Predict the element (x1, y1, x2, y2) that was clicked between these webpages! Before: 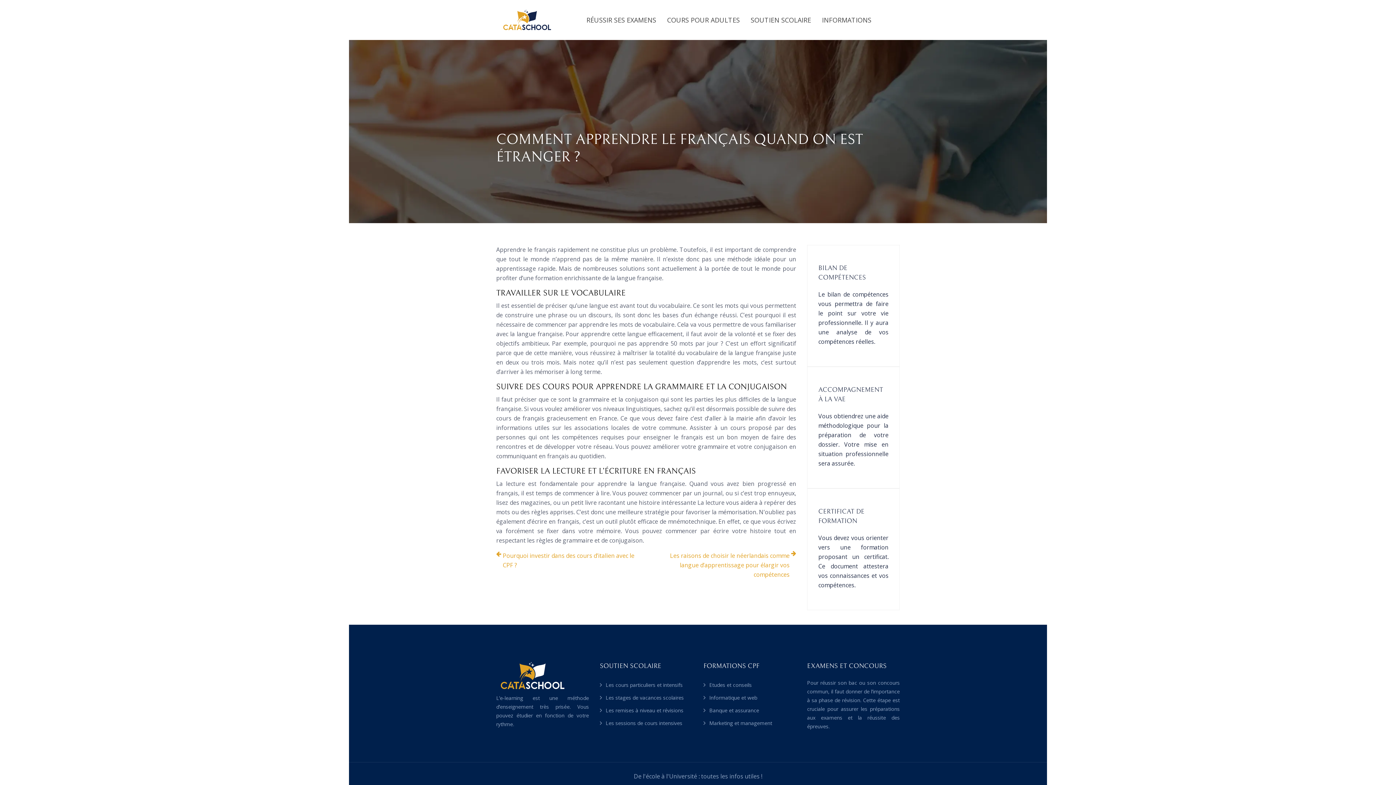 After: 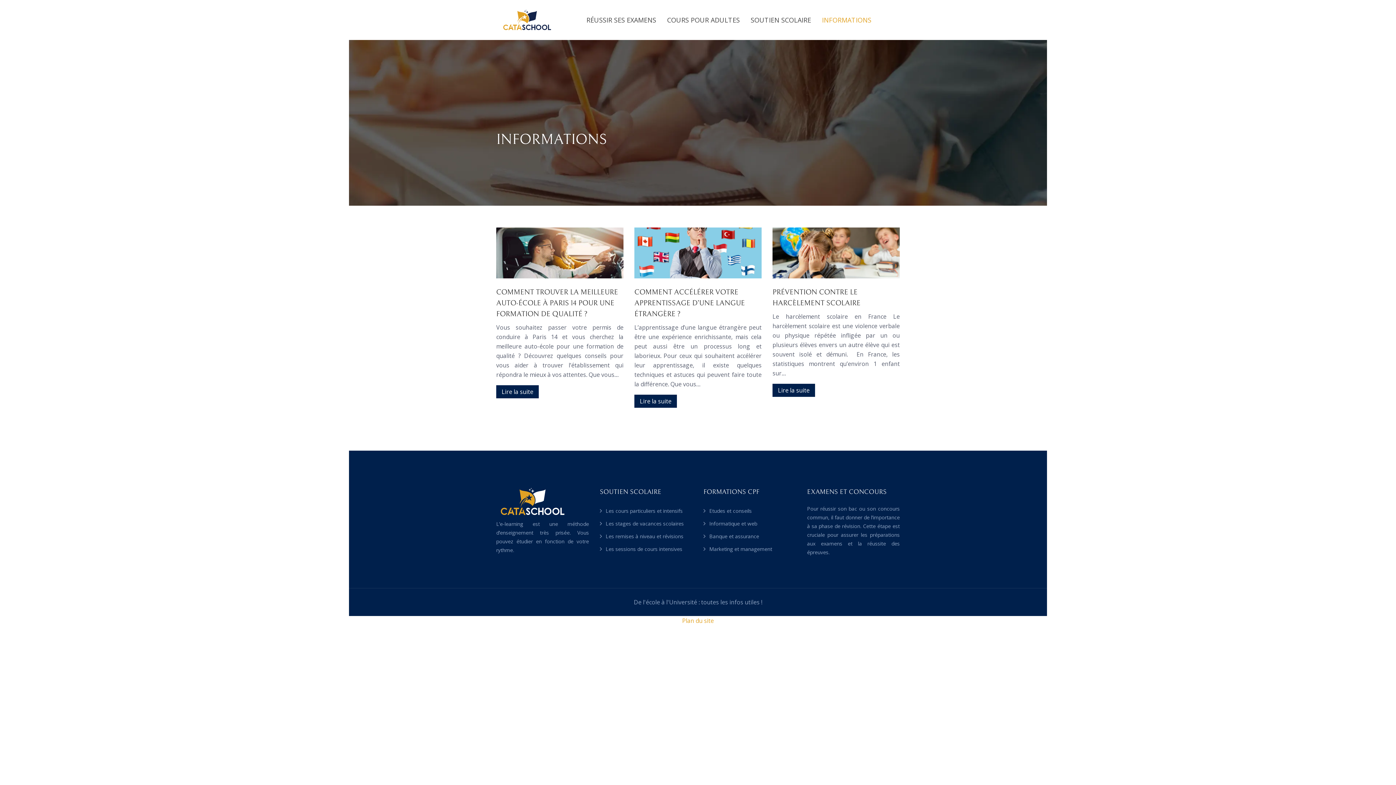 Action: label: INFORMATIONS bbox: (822, 14, 871, 25)